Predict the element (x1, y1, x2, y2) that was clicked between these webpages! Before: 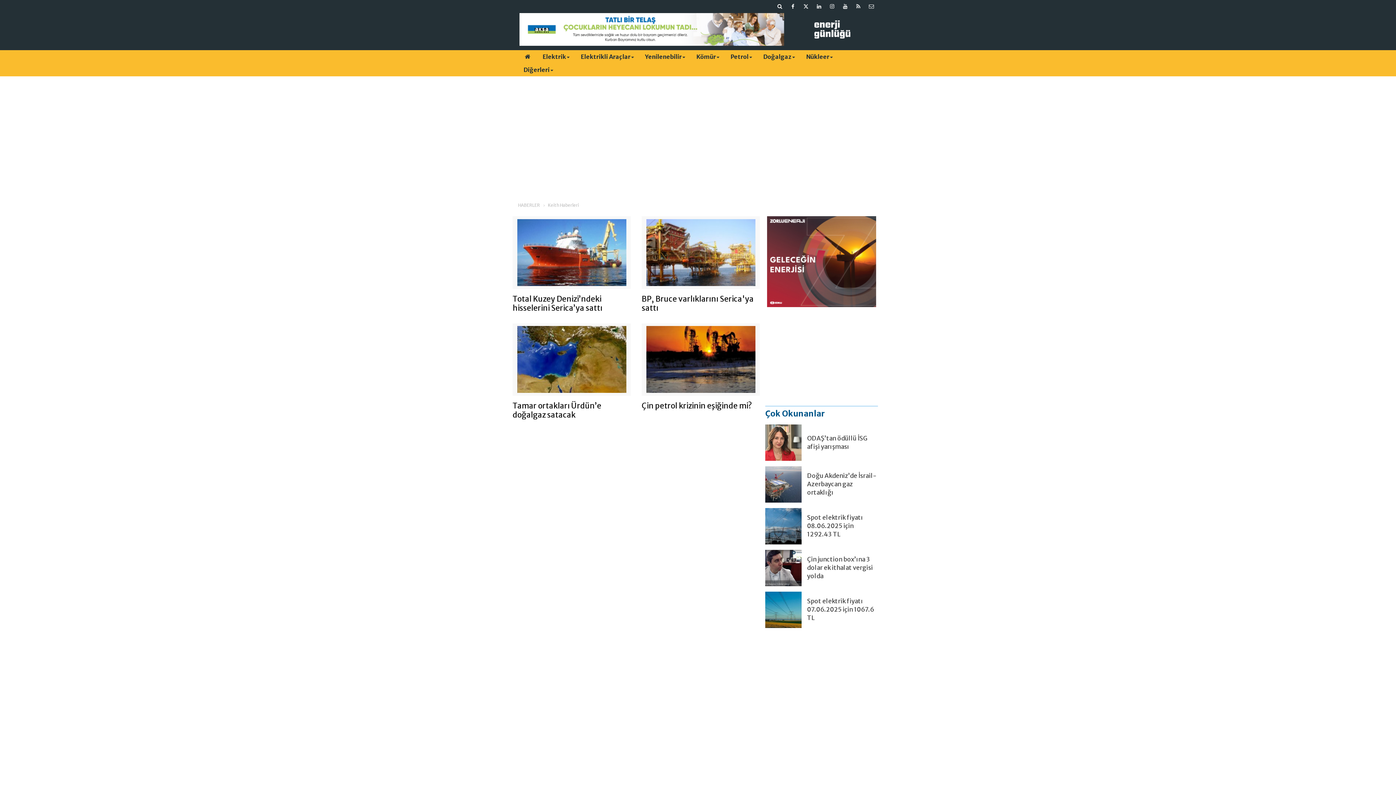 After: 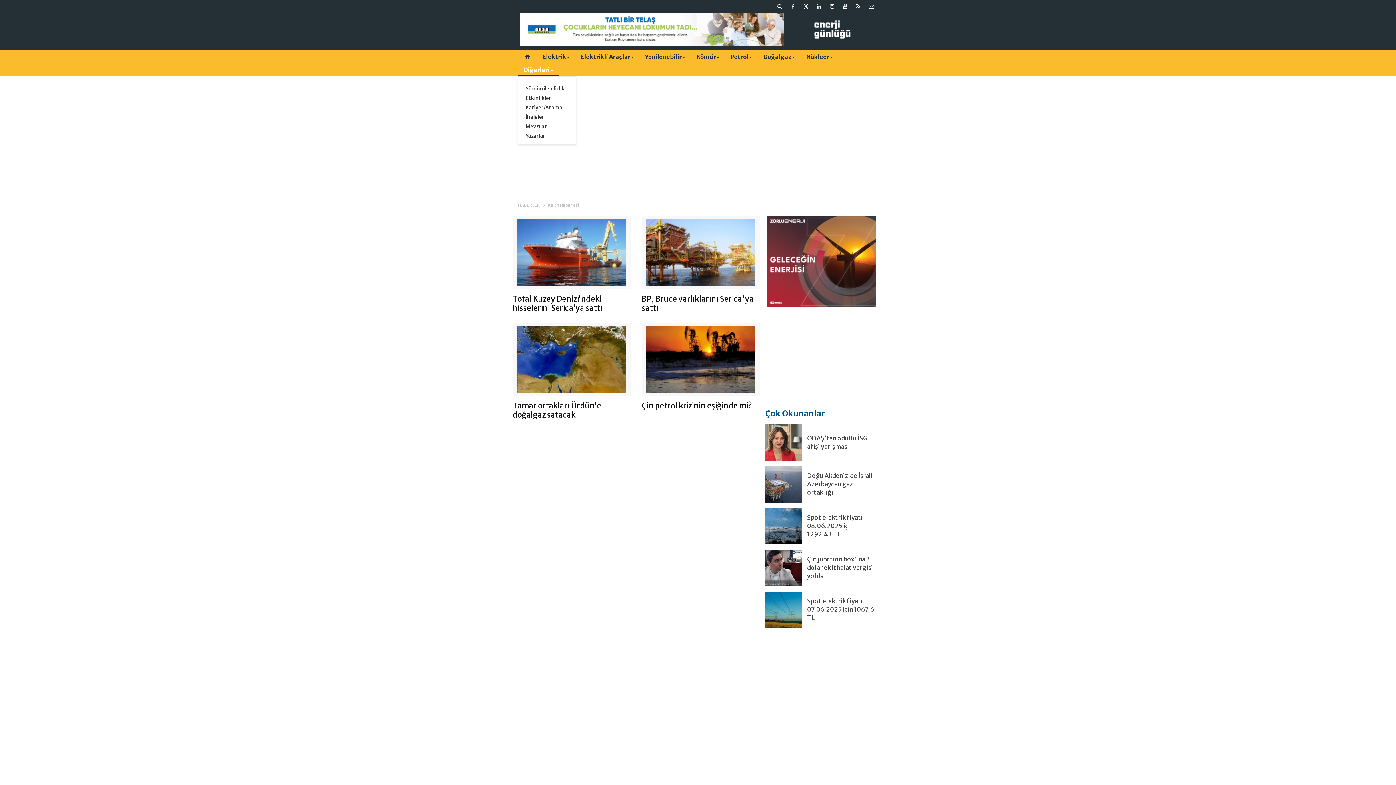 Action: label: Diğerleri bbox: (518, 63, 558, 76)